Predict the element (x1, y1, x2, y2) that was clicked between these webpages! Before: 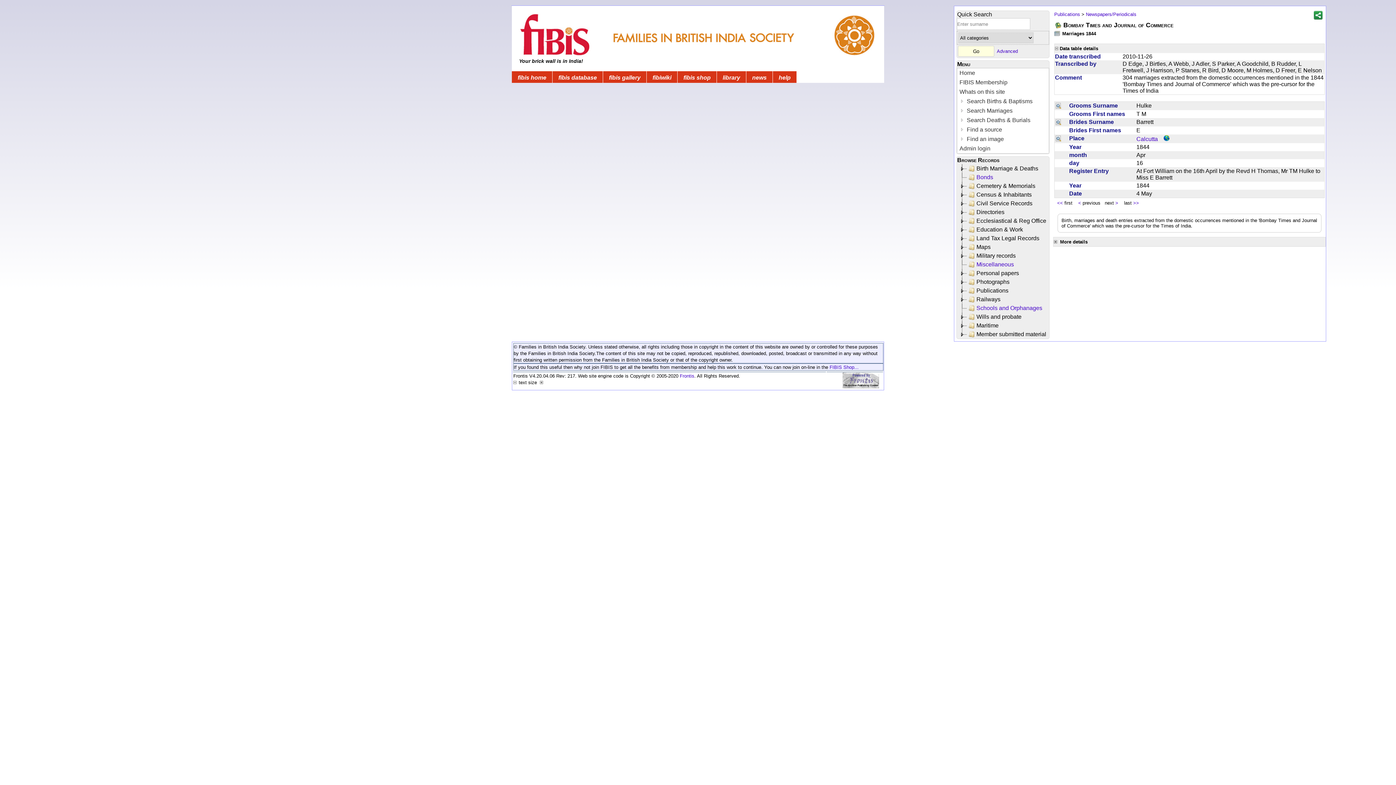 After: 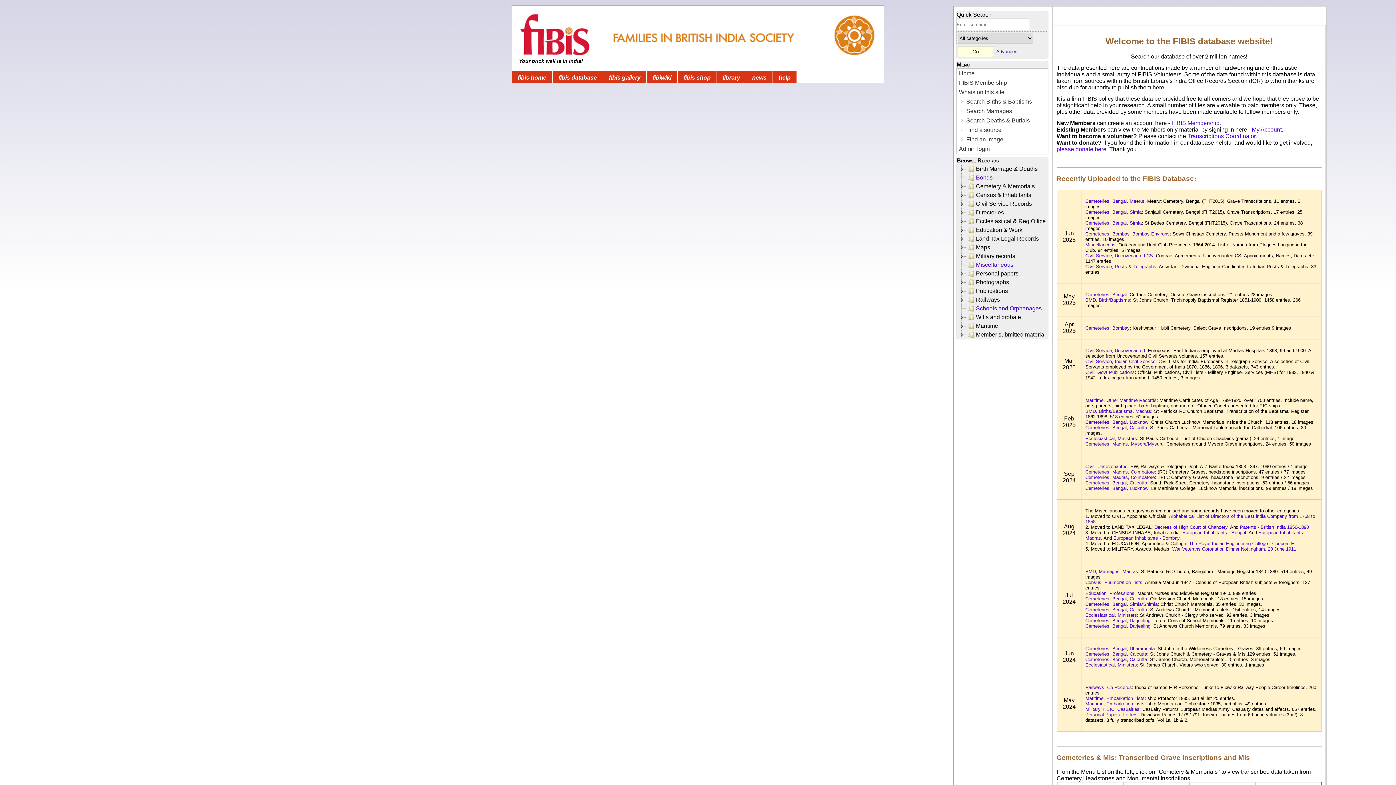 Action: label: Home bbox: (959, 69, 975, 76)